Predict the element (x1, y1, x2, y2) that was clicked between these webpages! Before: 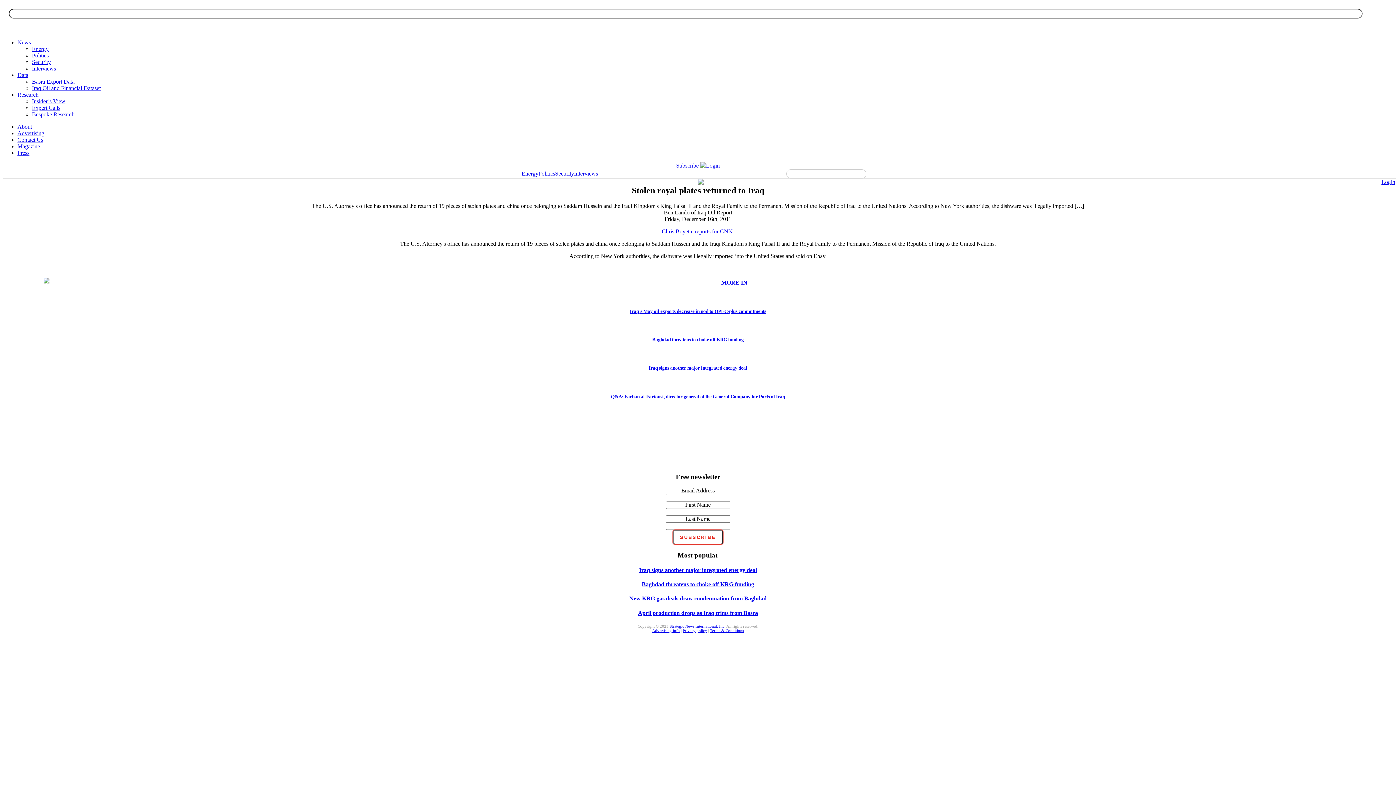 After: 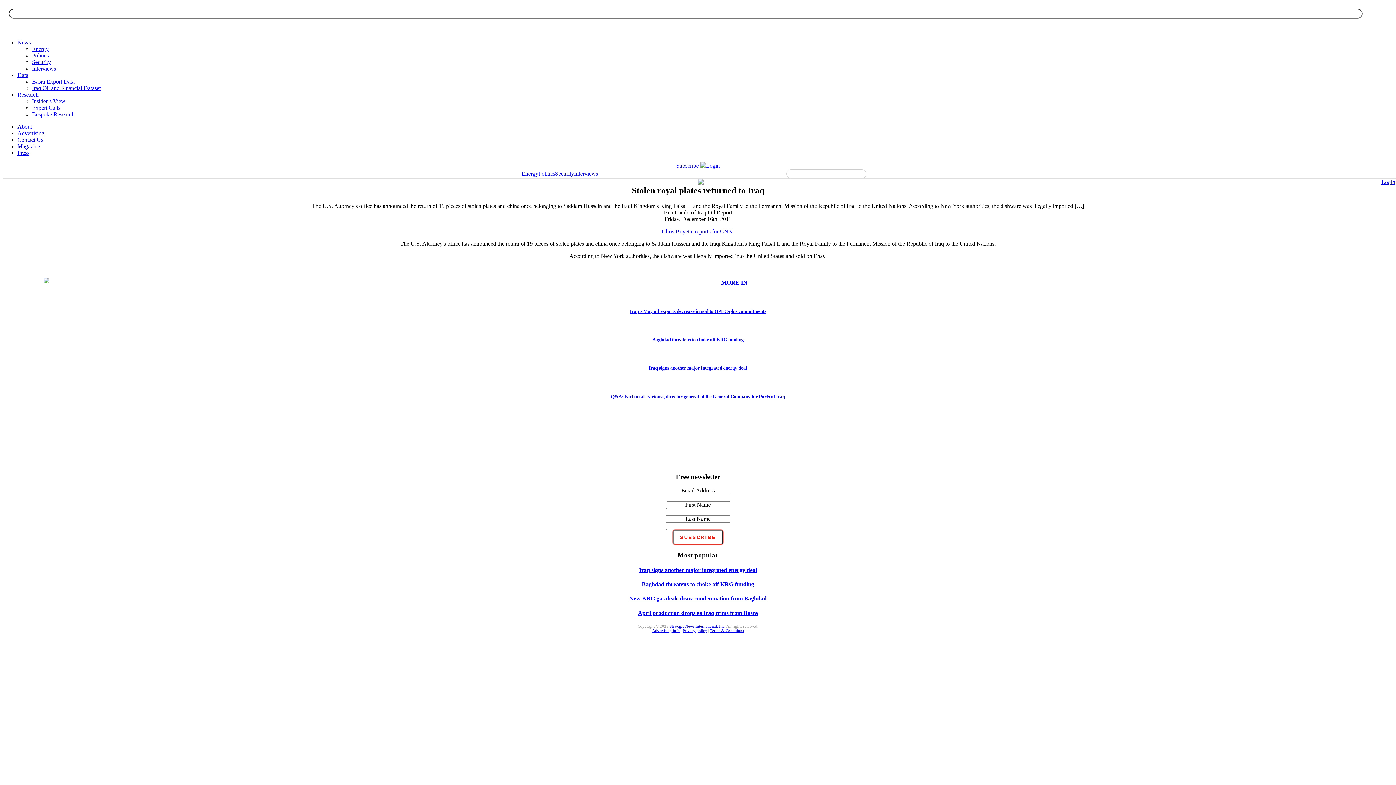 Action: bbox: (669, 624, 725, 628) label: Strategic News International, Inc.